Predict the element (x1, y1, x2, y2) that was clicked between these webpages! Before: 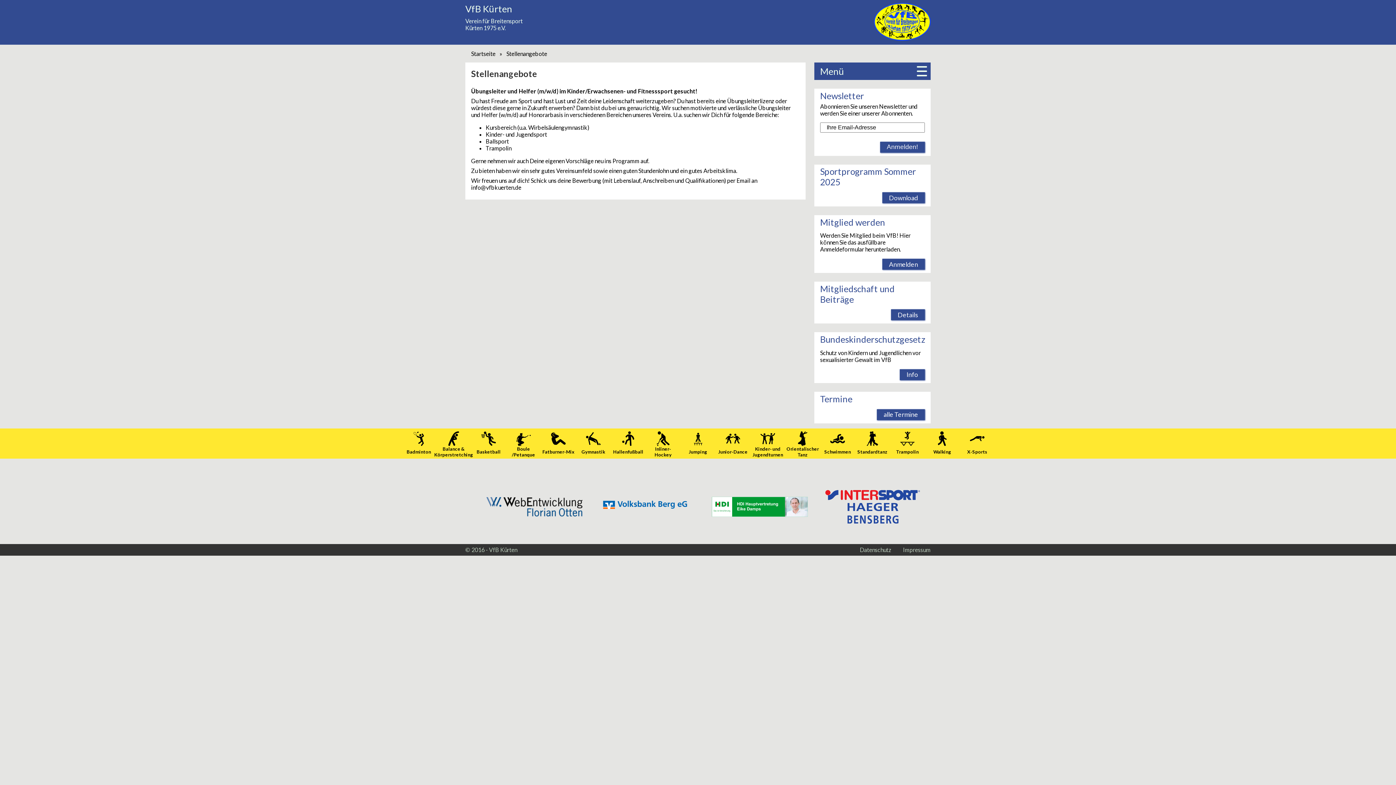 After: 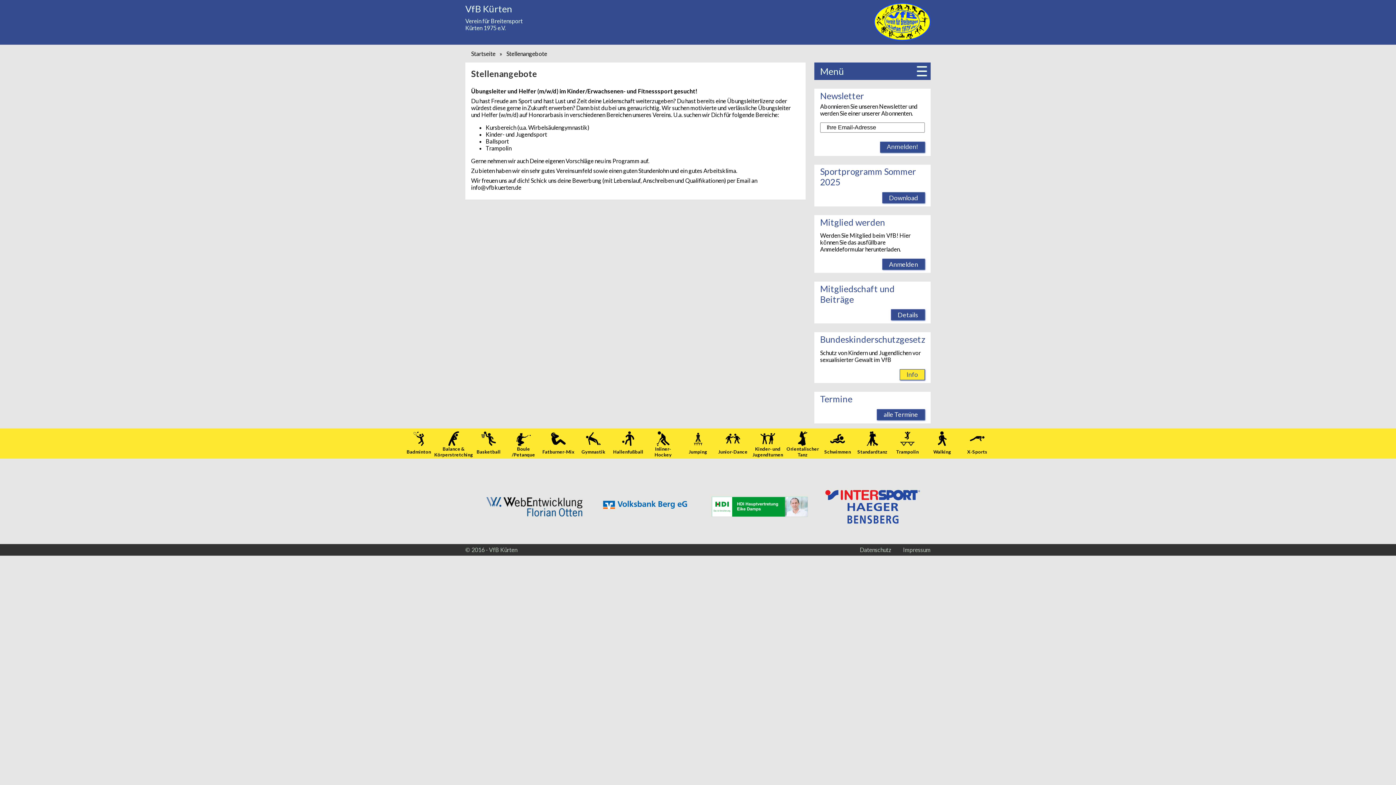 Action: bbox: (899, 369, 925, 380) label: Info